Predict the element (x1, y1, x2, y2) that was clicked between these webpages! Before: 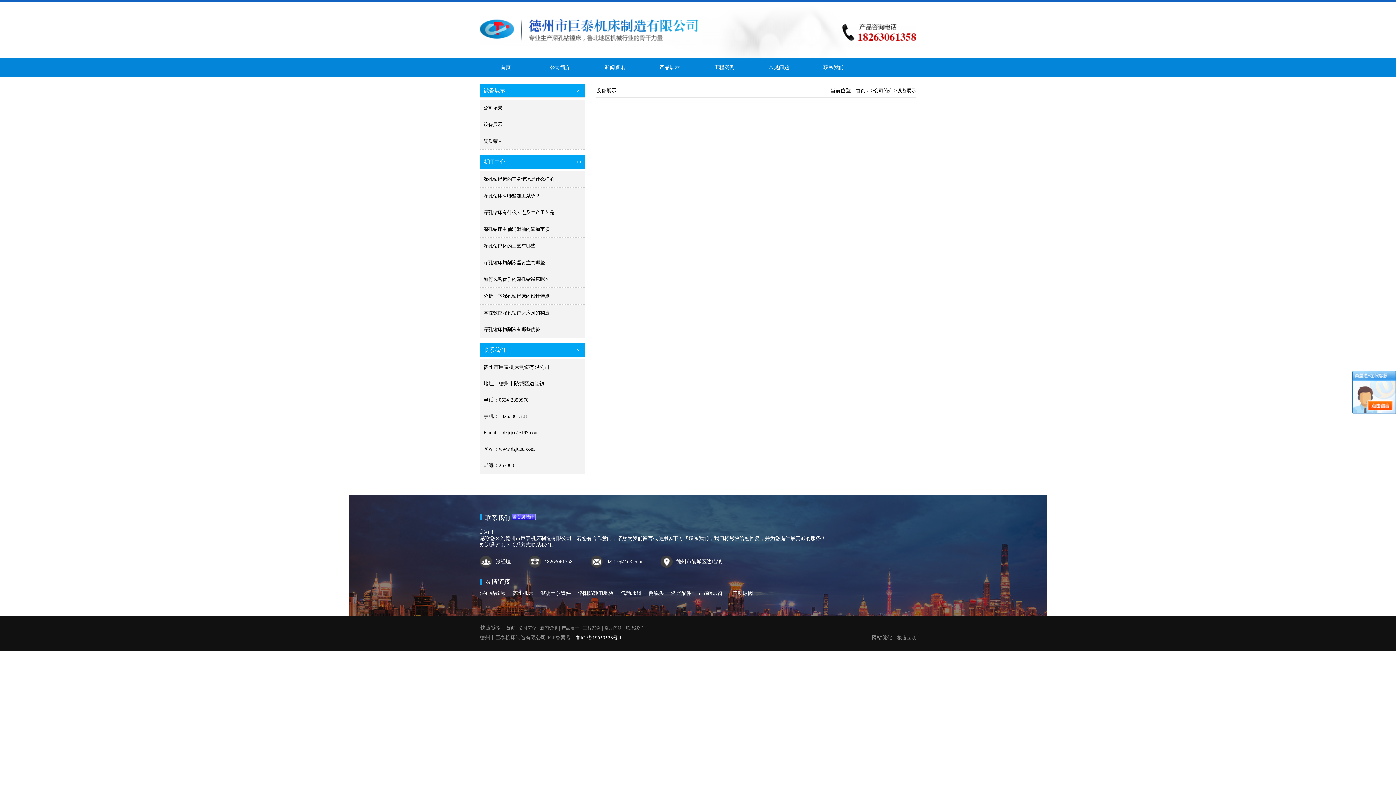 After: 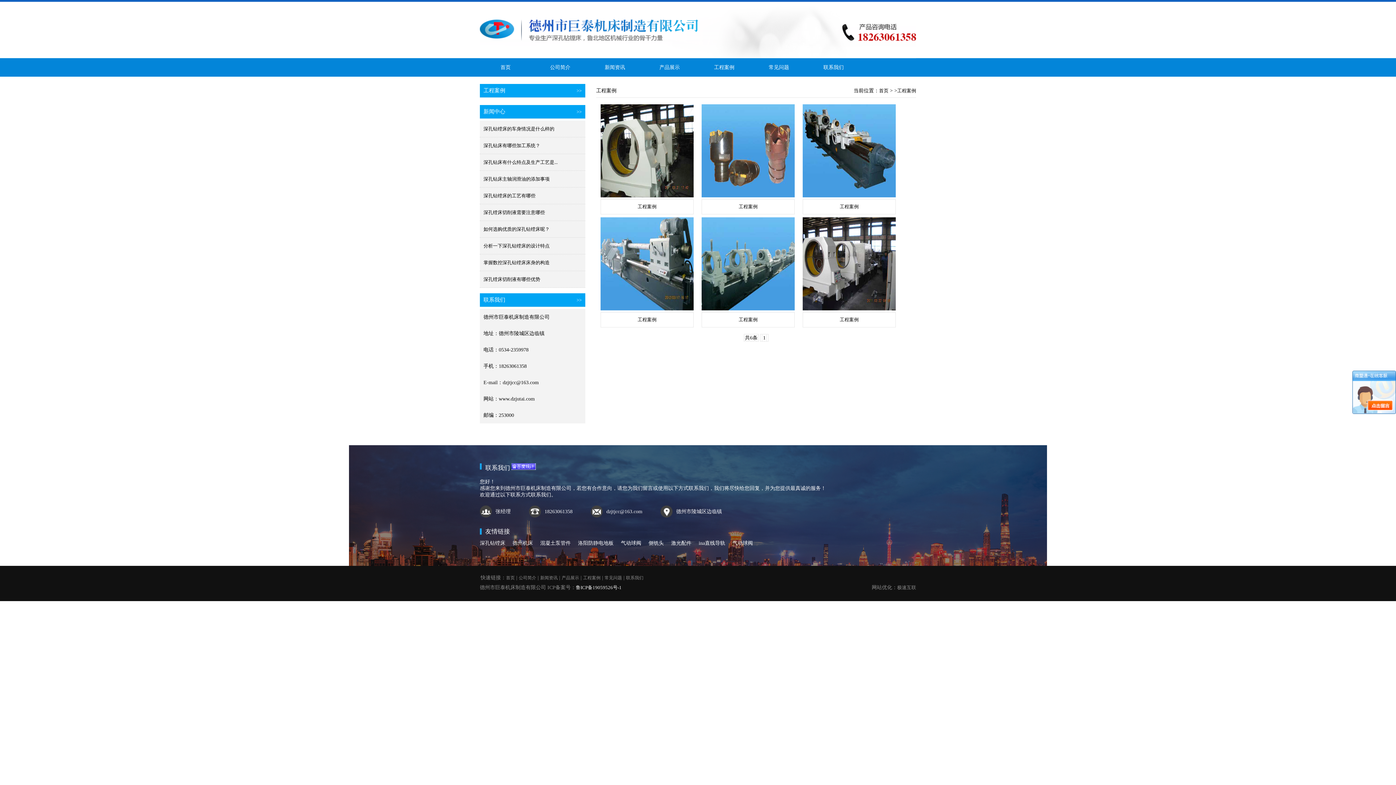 Action: label: 工程案例 bbox: (583, 625, 600, 630)